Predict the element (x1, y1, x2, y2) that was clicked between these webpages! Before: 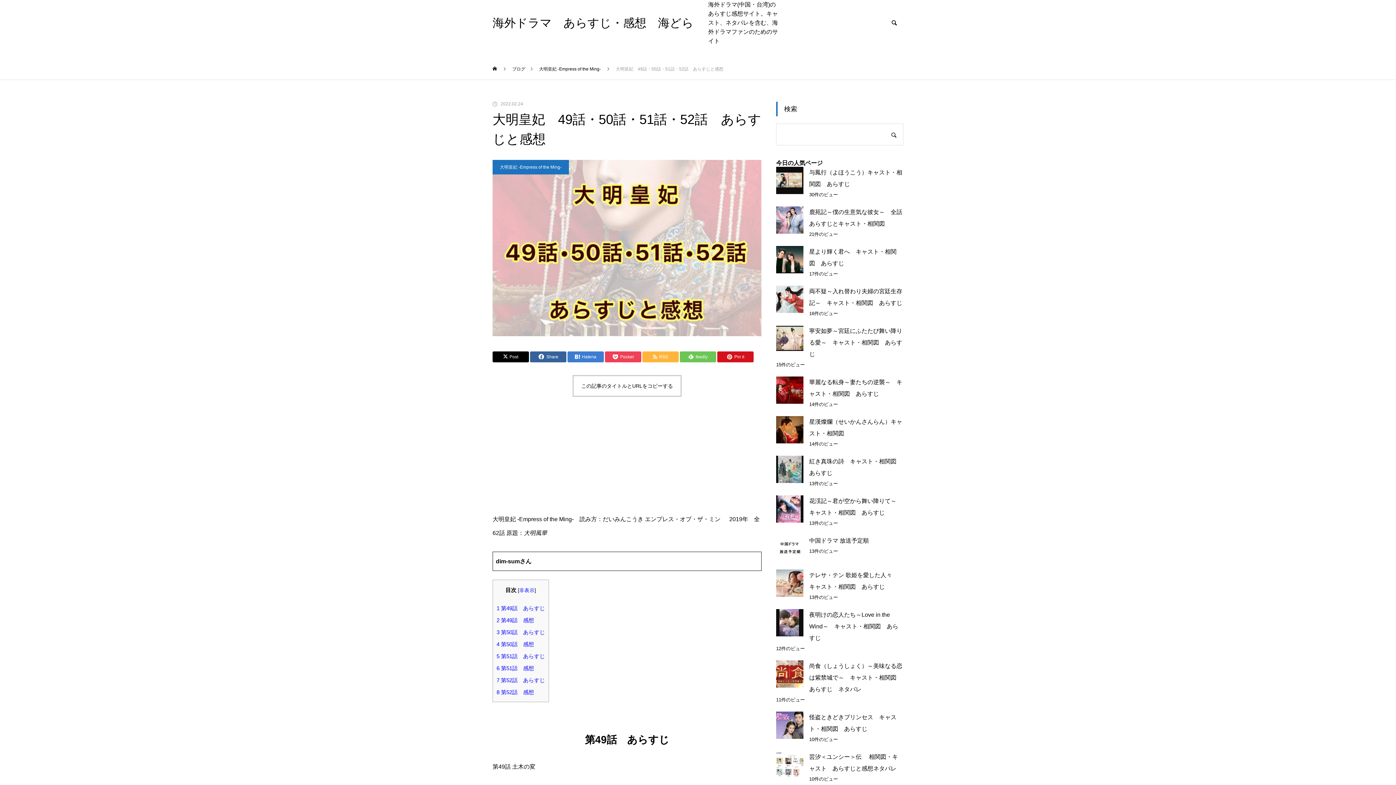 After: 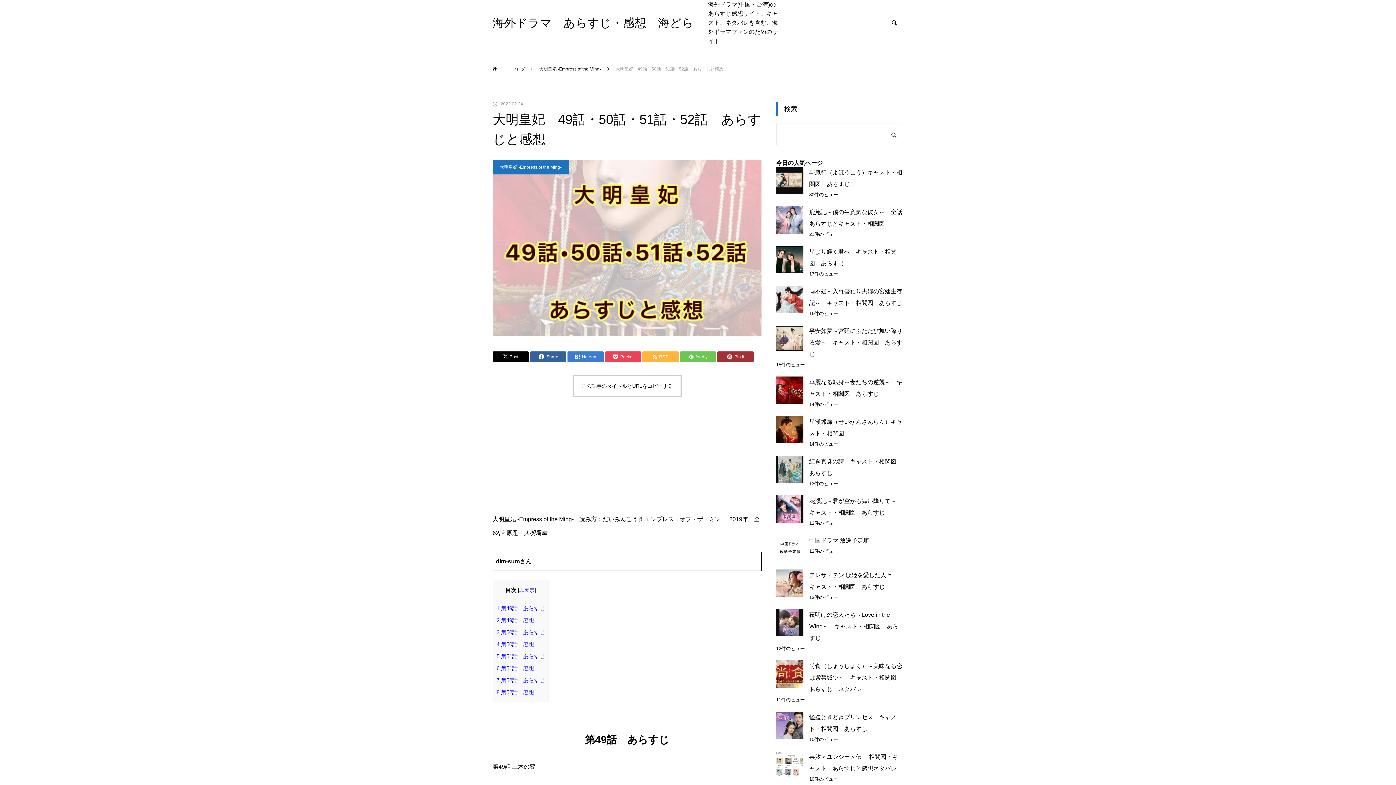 Action: bbox: (717, 351, 753, 362) label: Pin it